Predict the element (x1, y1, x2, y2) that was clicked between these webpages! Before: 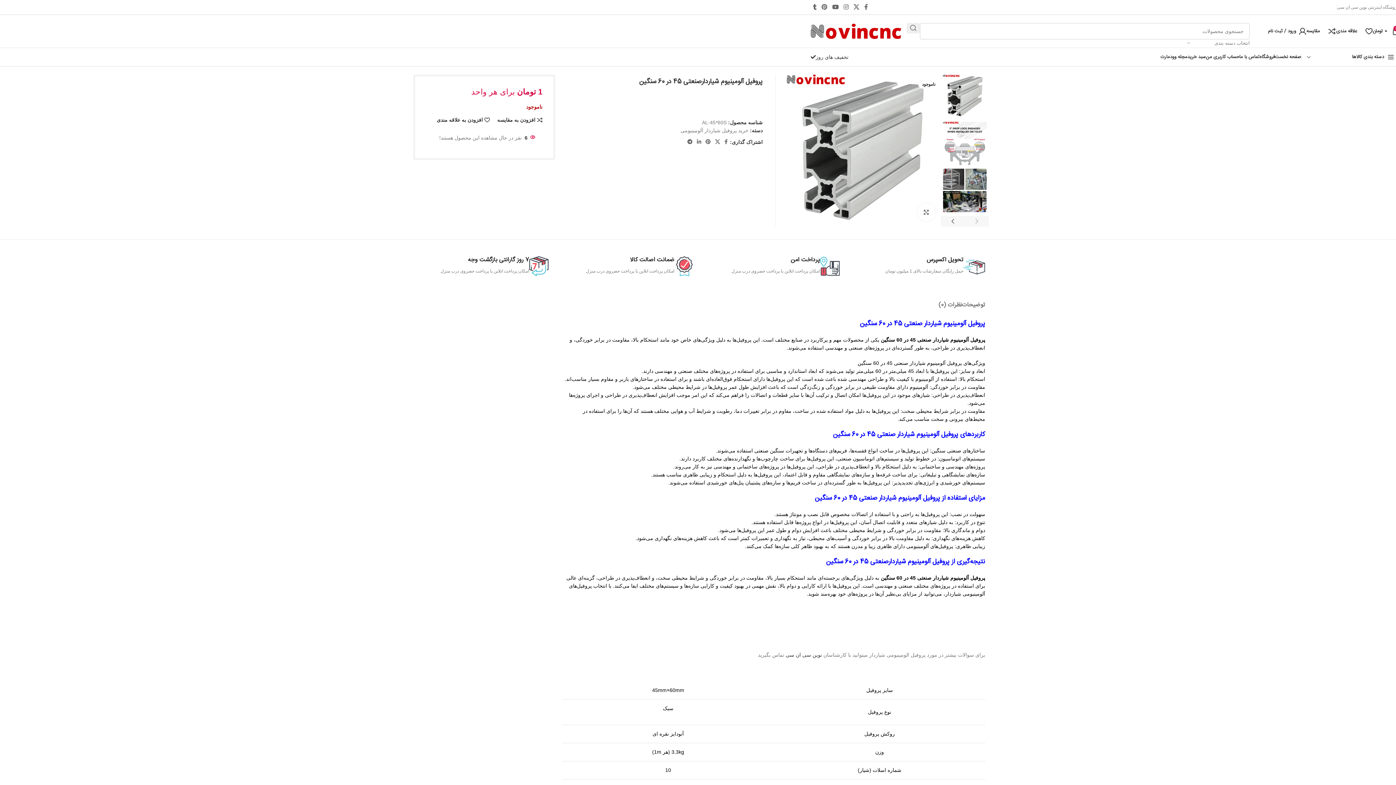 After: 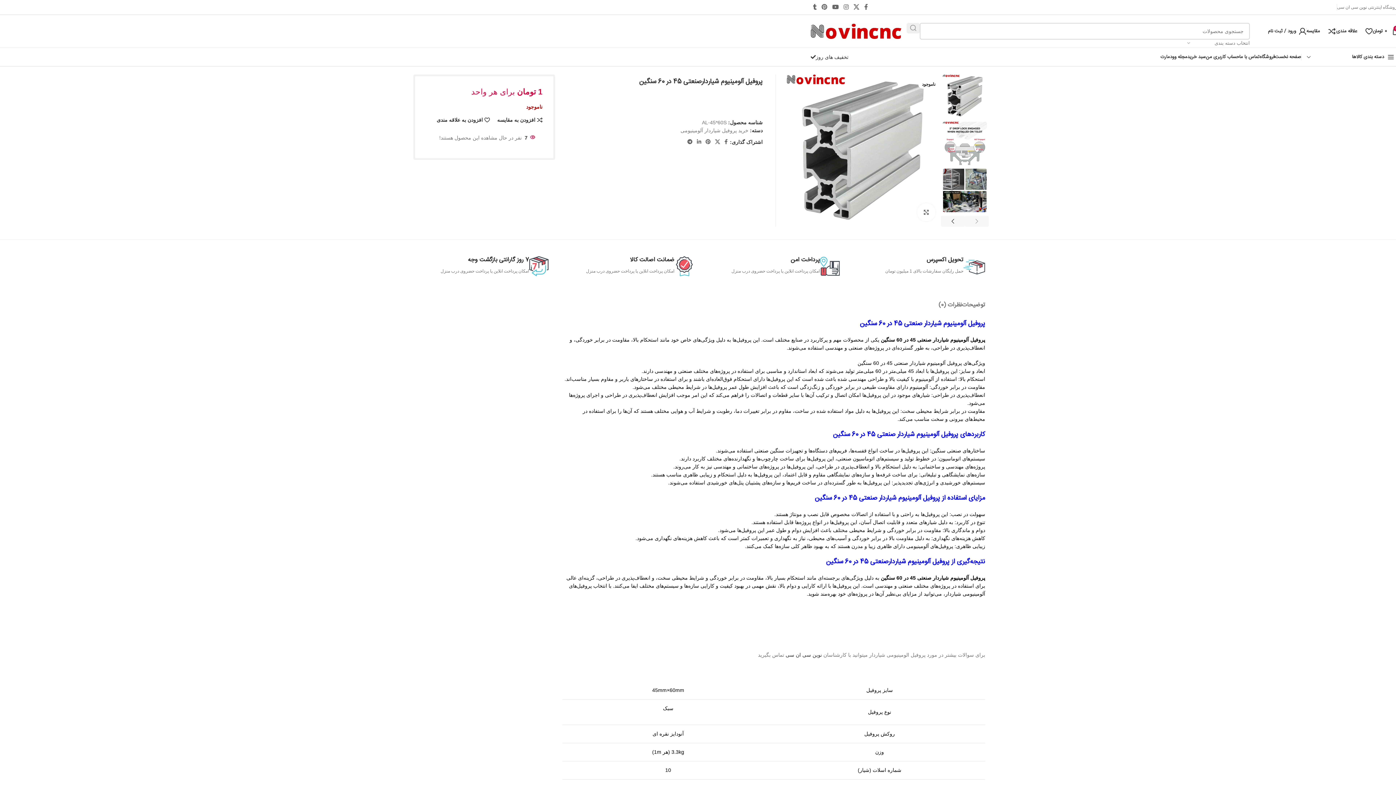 Action: bbox: (906, 22, 920, 33) label: جستجو 